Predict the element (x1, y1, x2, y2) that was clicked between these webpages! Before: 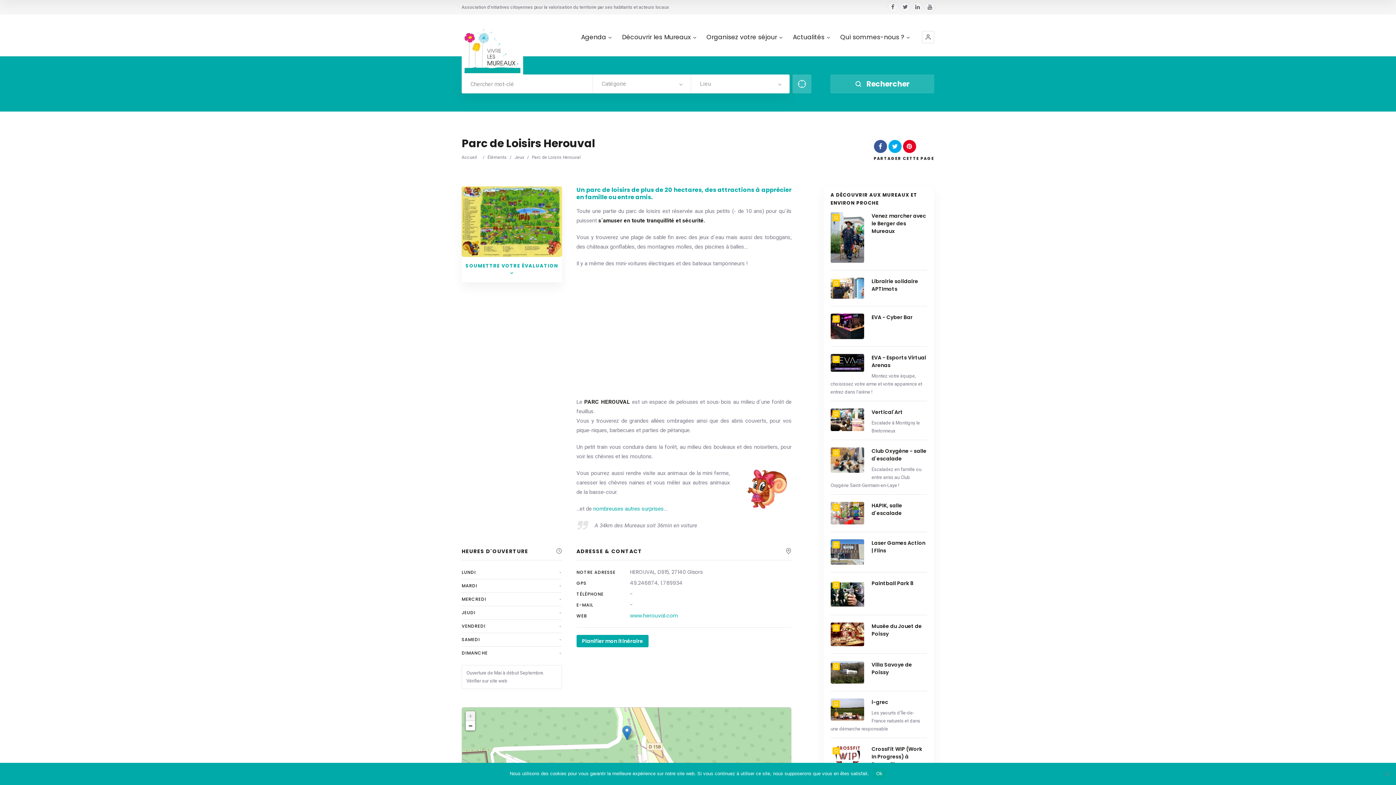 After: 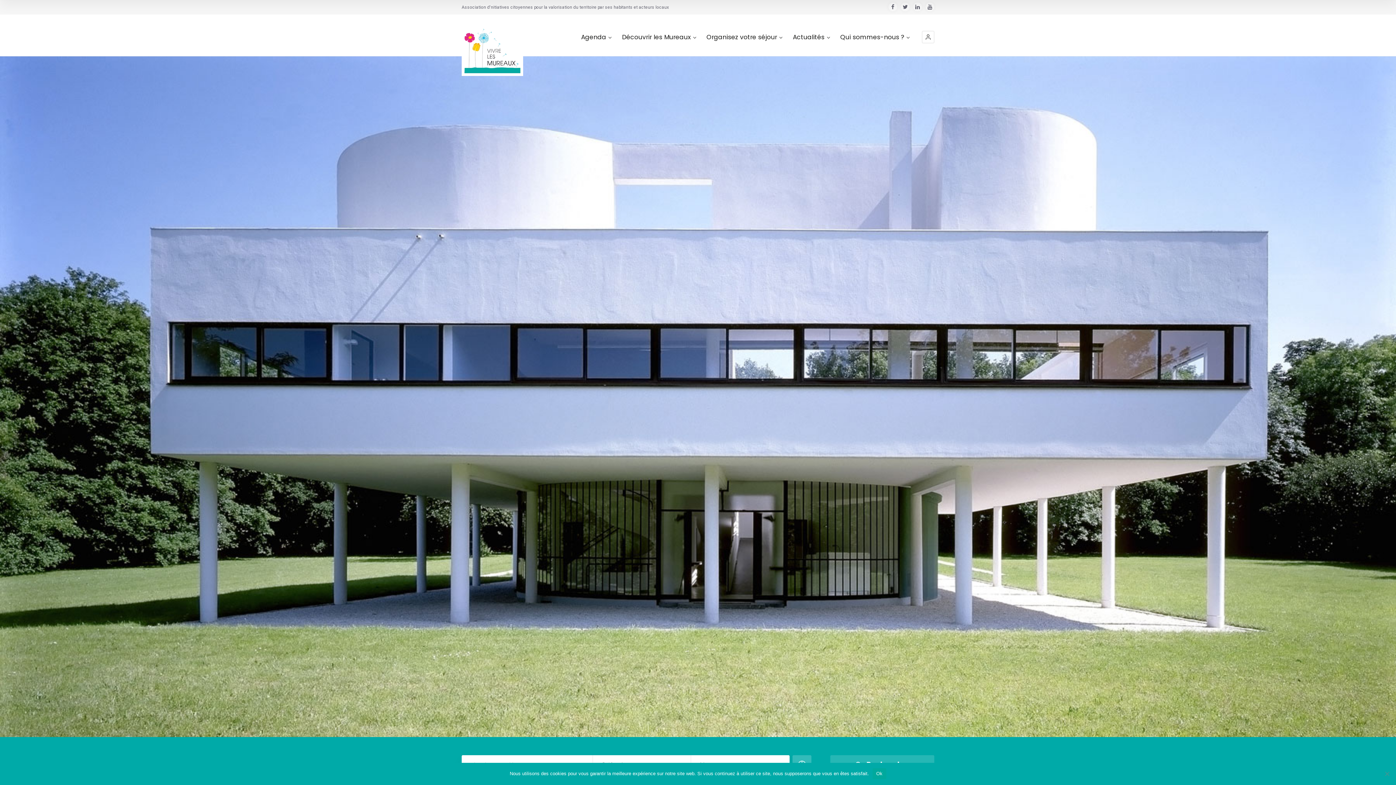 Action: bbox: (830, 661, 927, 676) label: Villa Savoye de Poissy